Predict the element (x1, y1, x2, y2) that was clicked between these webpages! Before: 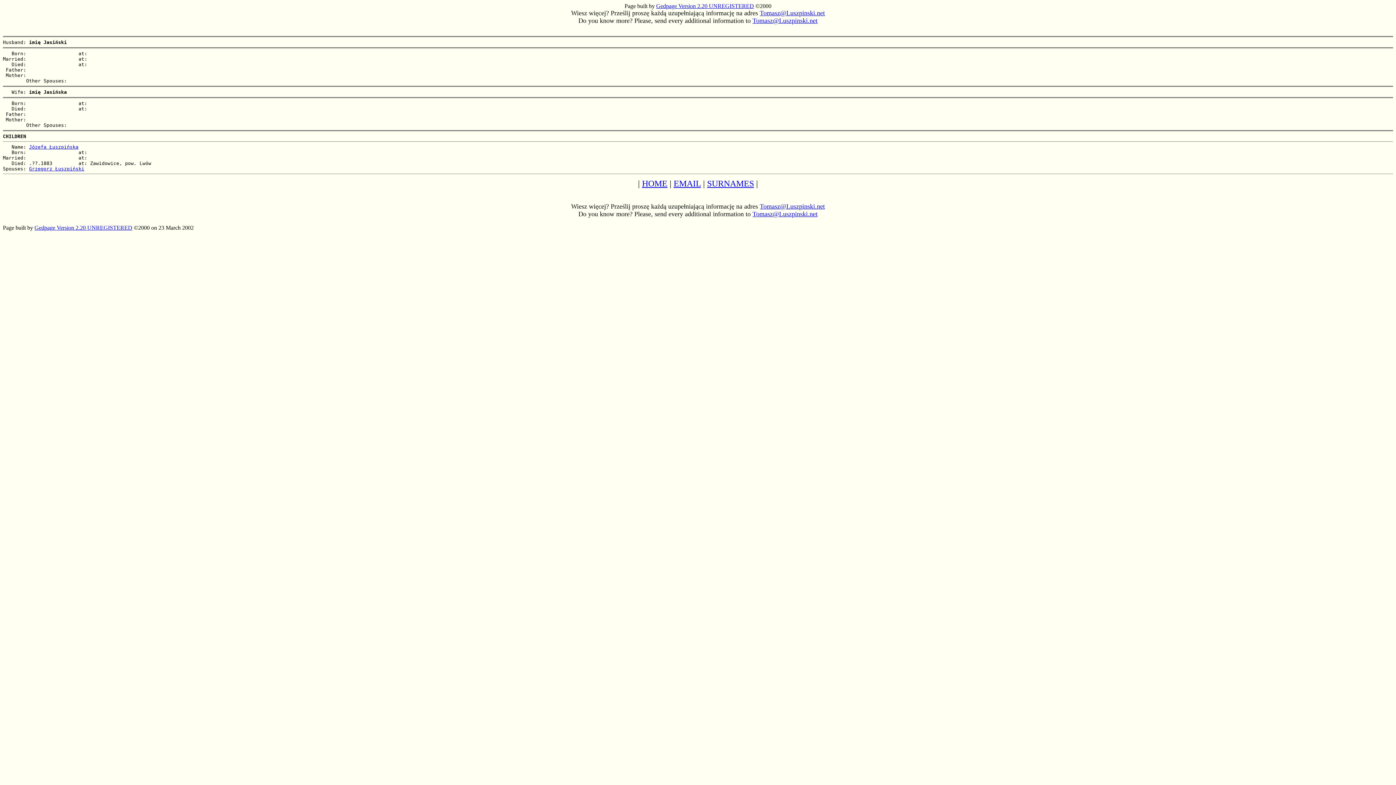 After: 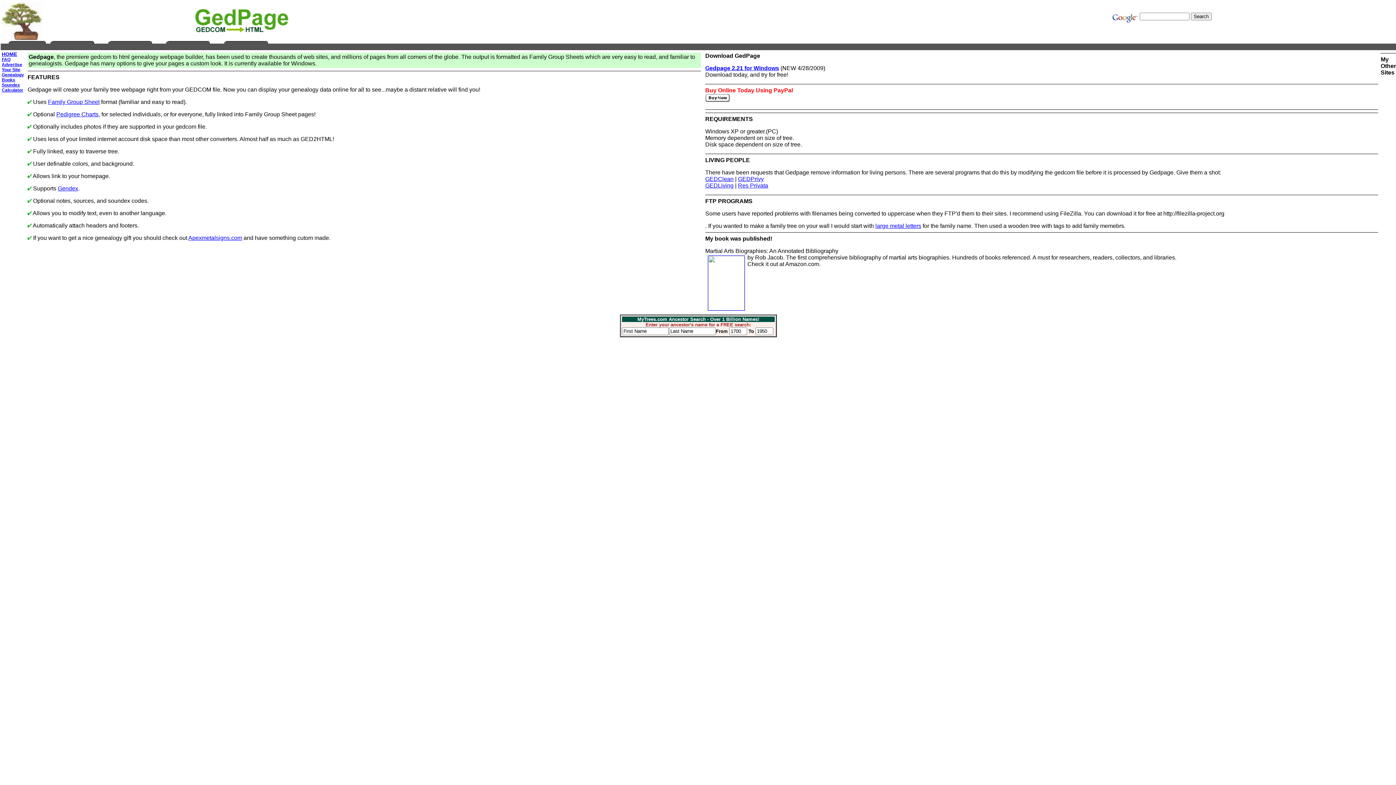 Action: bbox: (34, 224, 132, 230) label: Gedpage Version 2.20 UNREGISTERED